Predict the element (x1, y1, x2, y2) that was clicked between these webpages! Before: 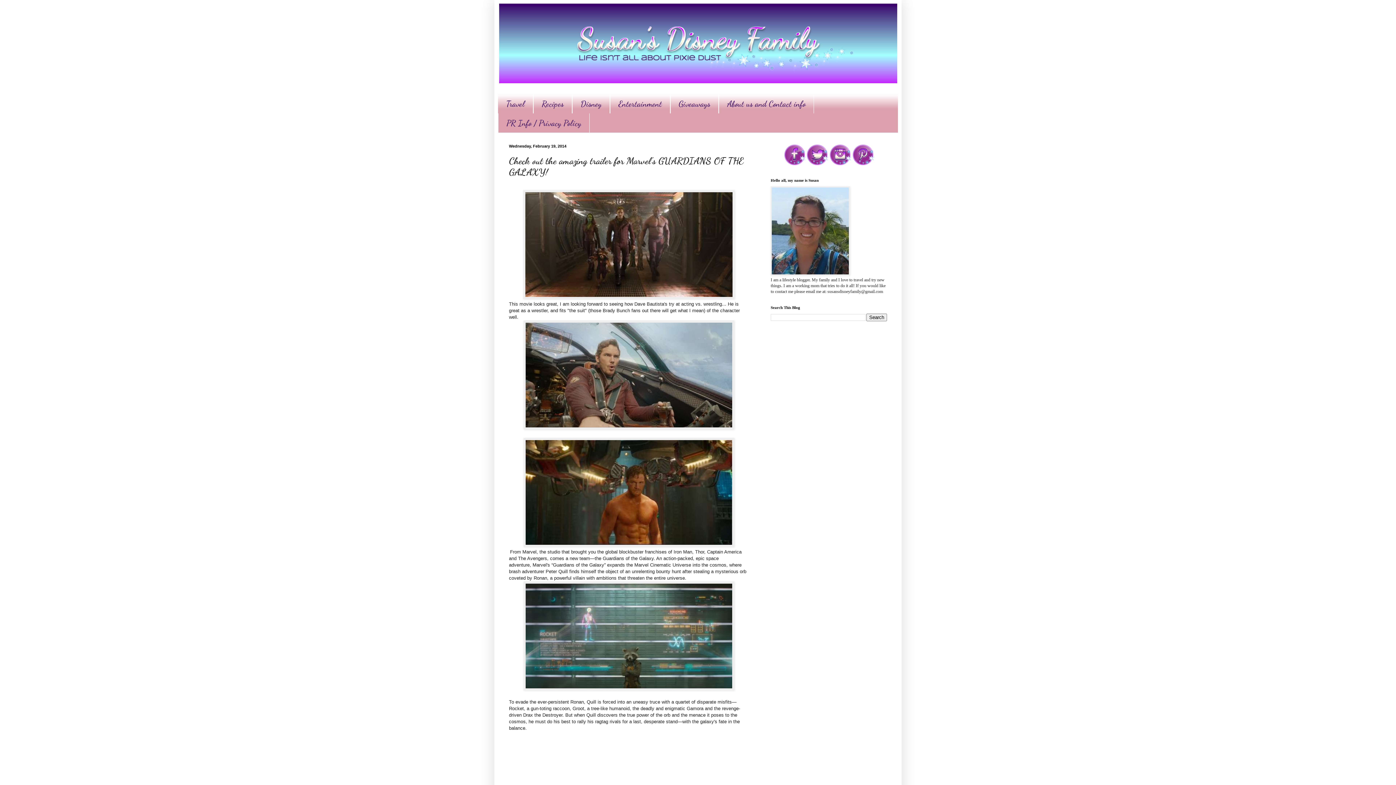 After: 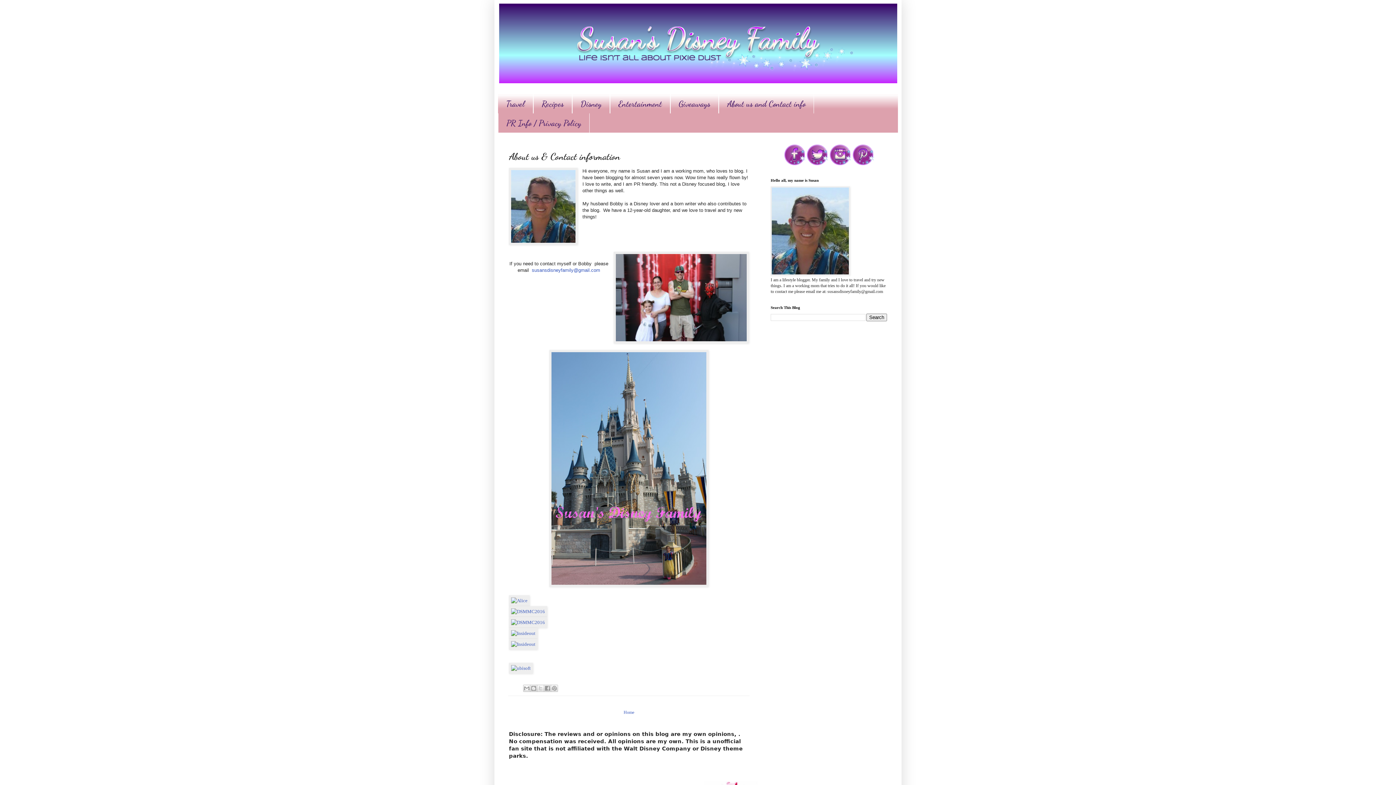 Action: label: About us and Contact info bbox: (718, 94, 814, 113)